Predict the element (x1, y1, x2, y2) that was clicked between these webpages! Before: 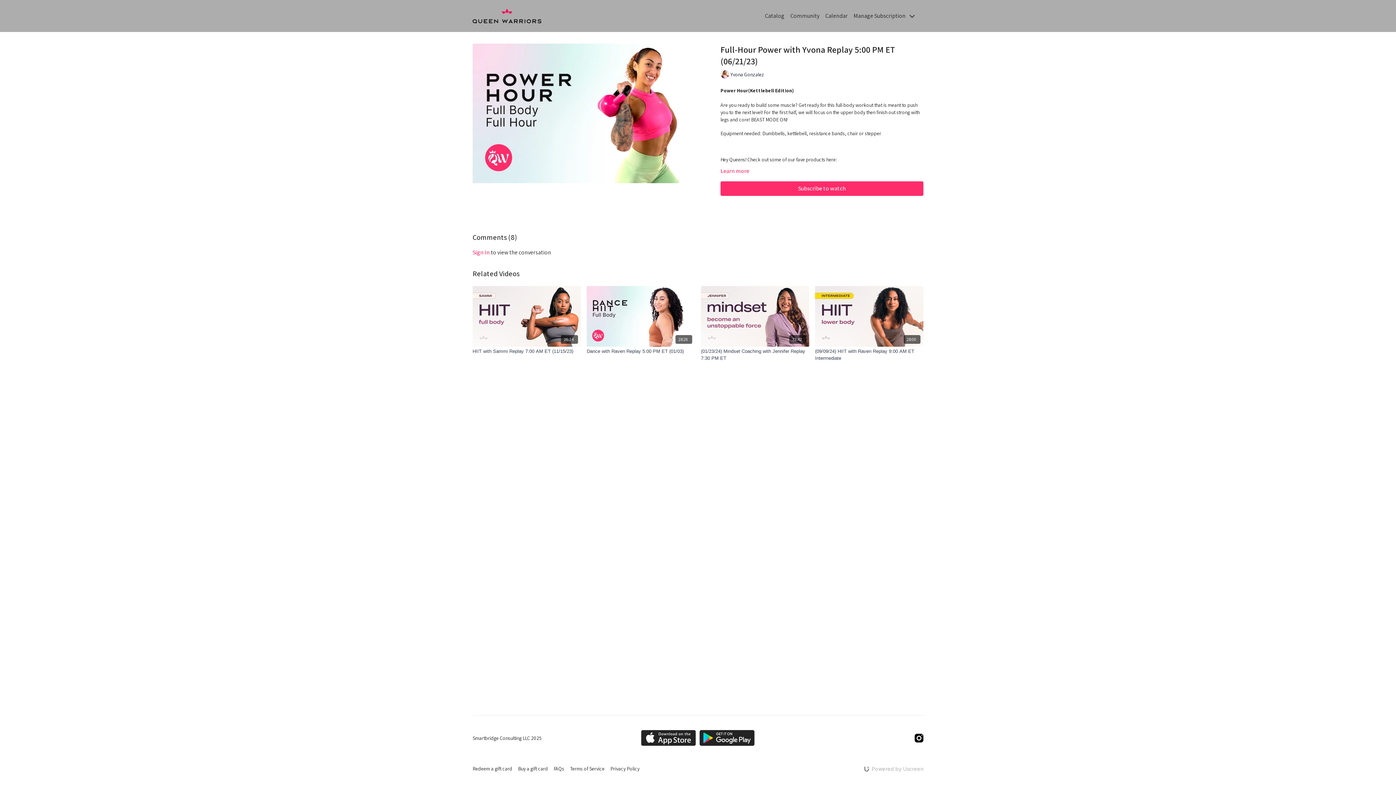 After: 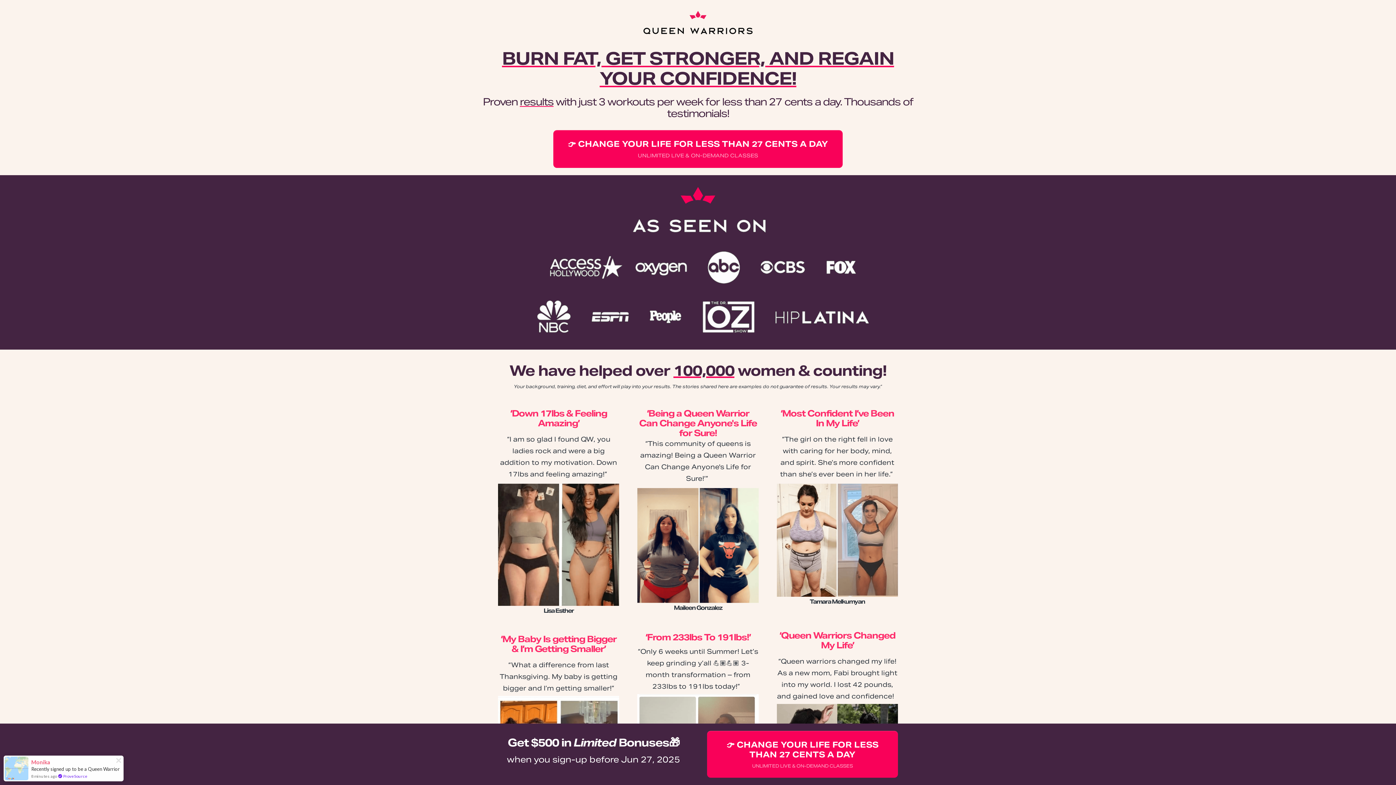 Action: bbox: (570, 765, 604, 773) label: Terms of Service